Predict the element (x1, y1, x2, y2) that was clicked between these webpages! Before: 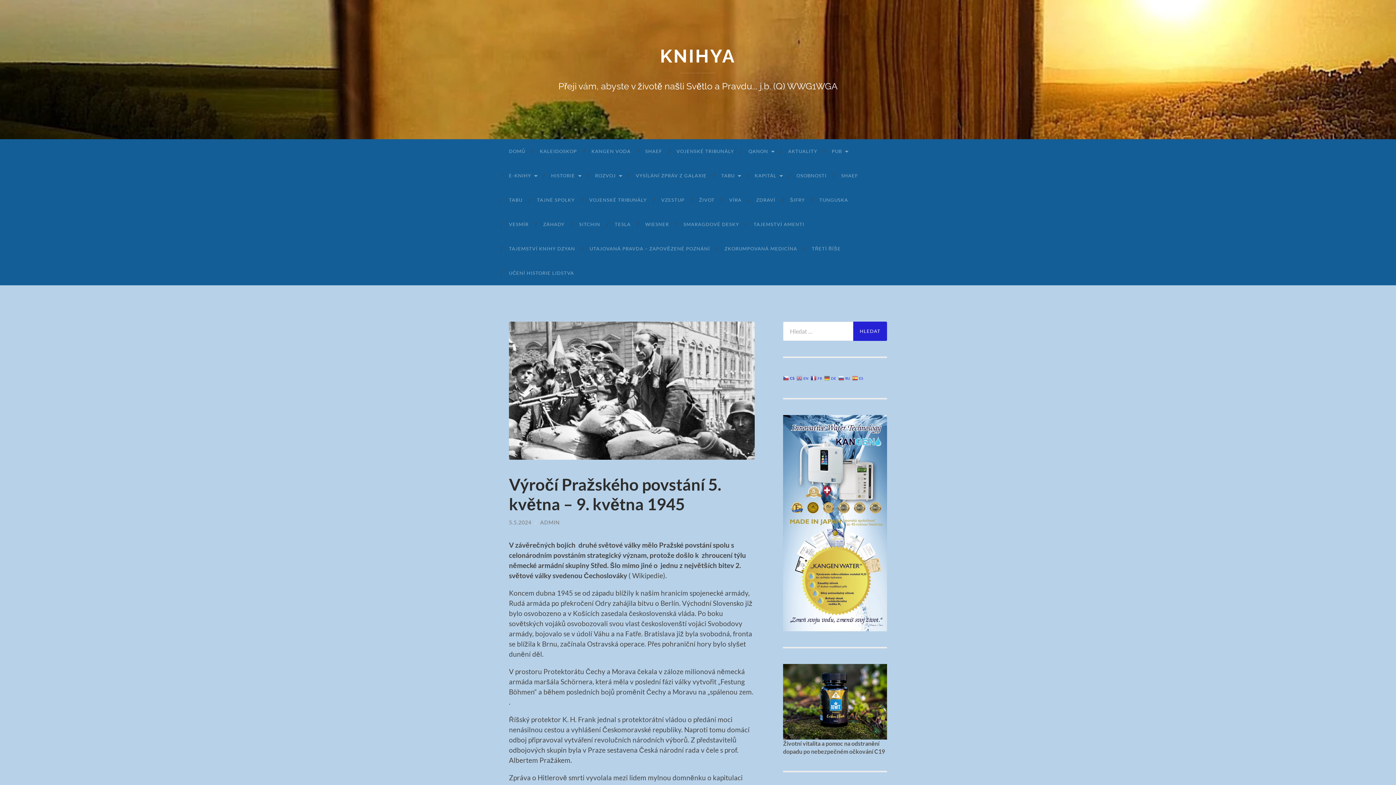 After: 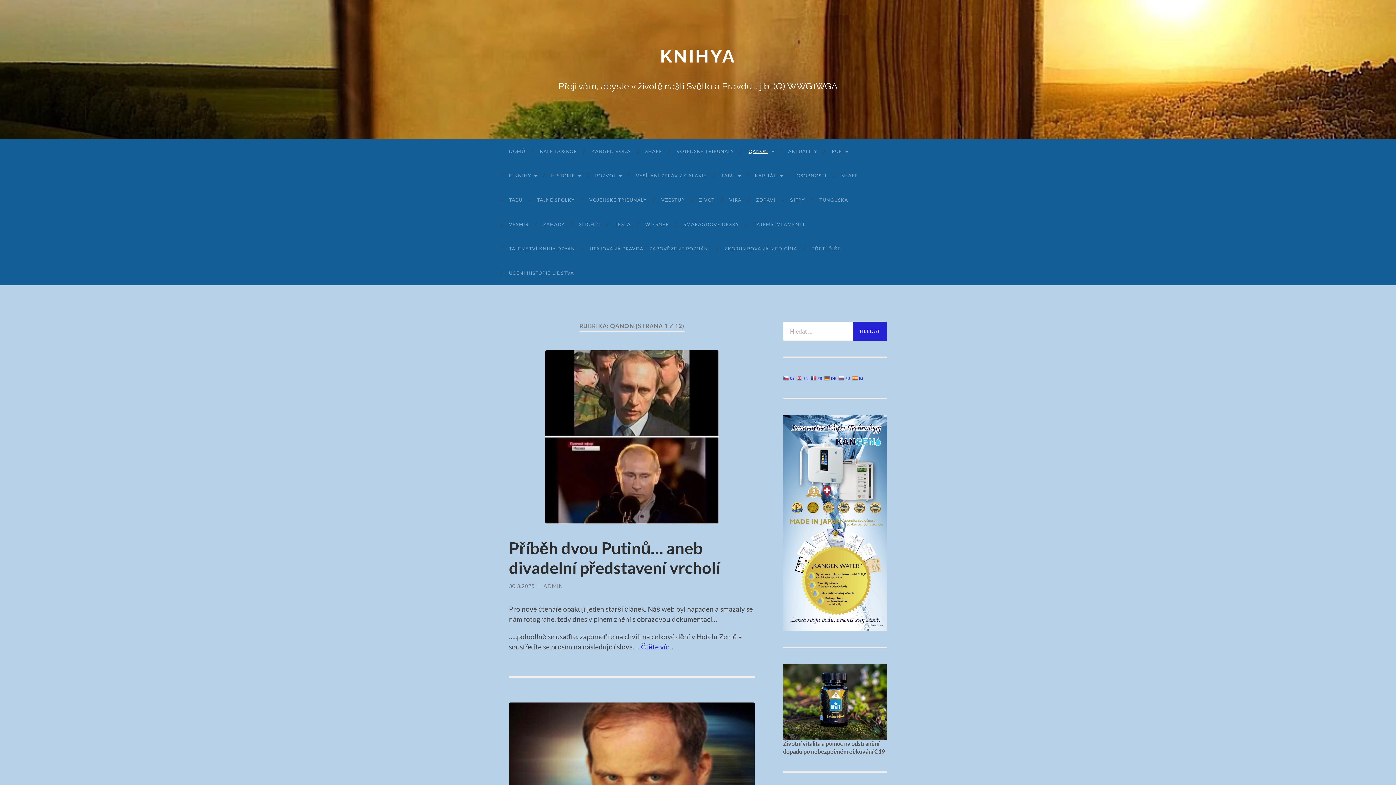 Action: bbox: (741, 139, 781, 163) label: QANON